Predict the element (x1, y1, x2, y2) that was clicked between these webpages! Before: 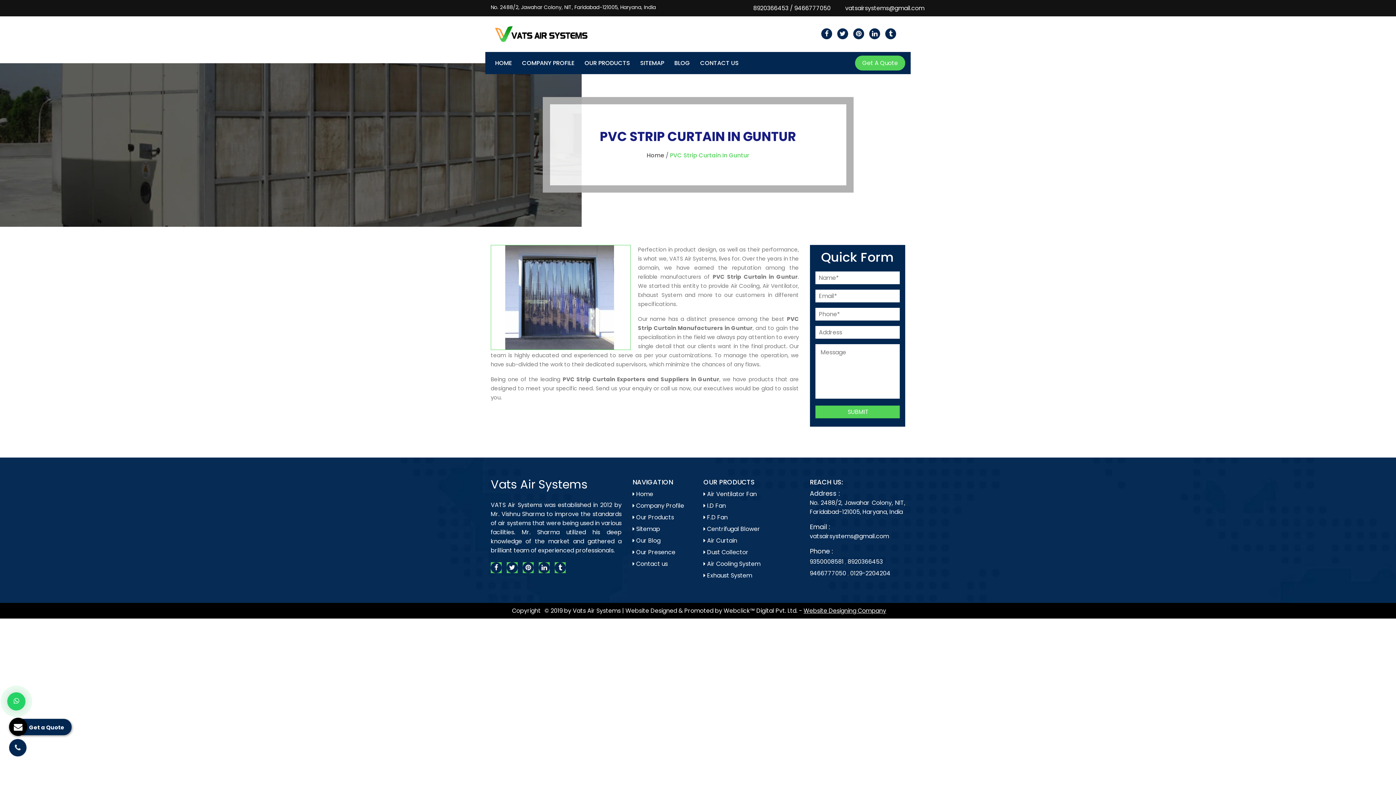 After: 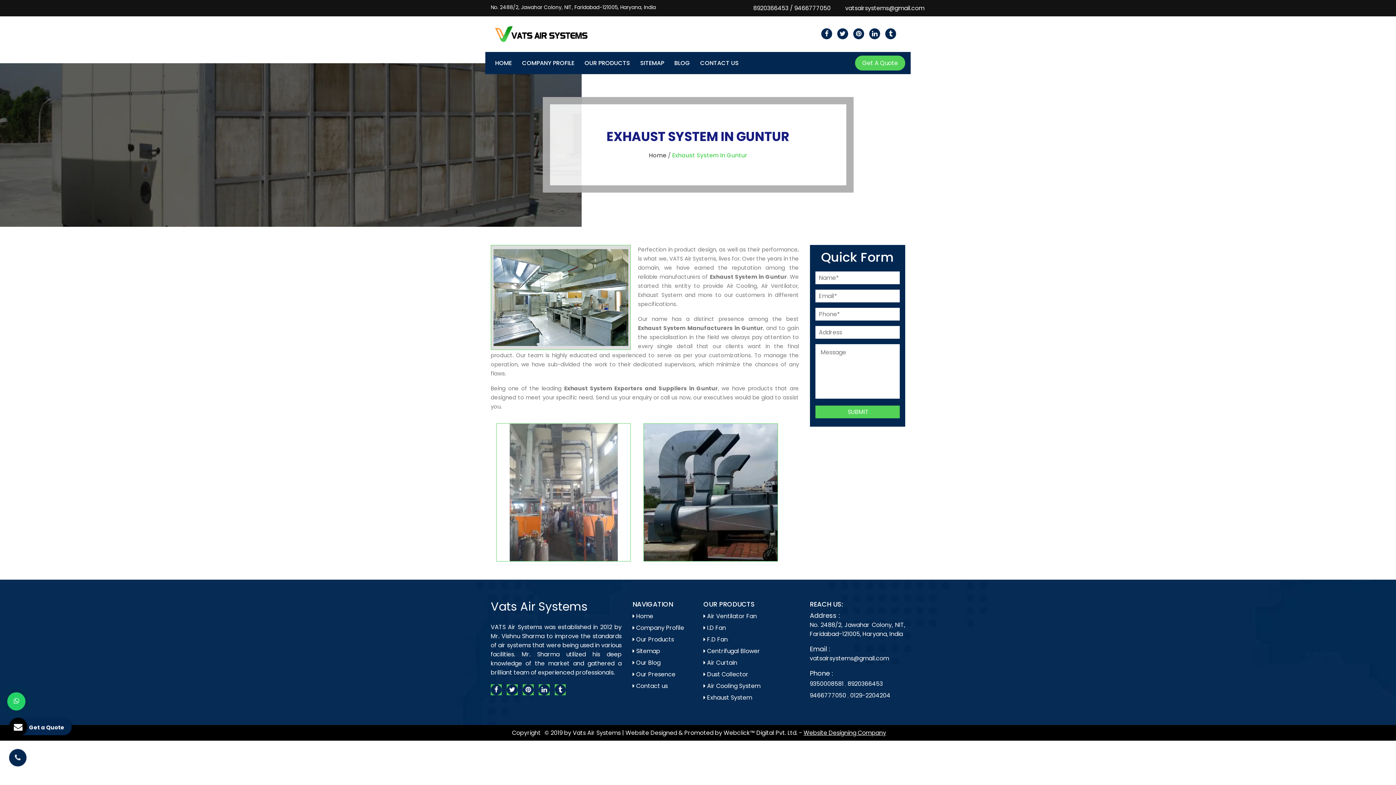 Action: label:  Exhaust System bbox: (703, 571, 752, 579)